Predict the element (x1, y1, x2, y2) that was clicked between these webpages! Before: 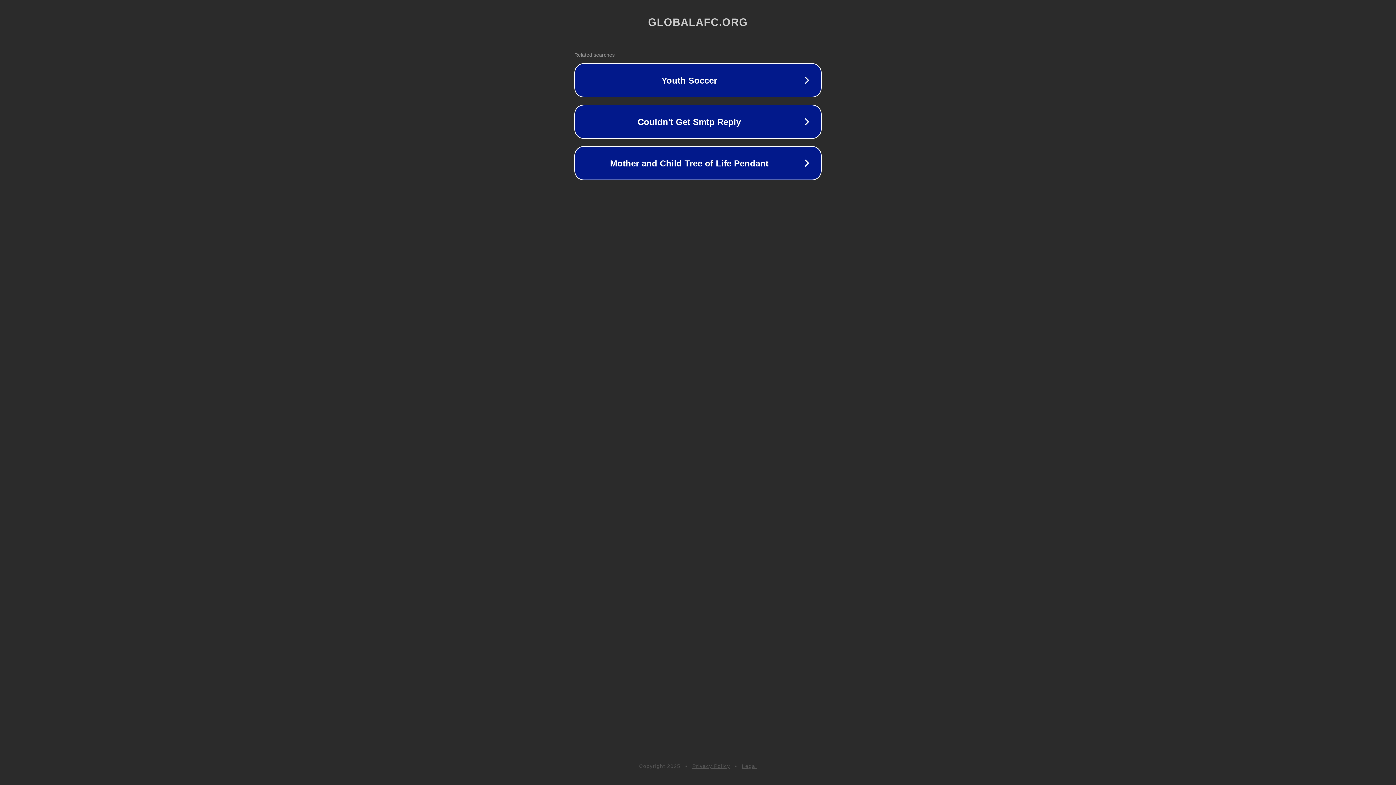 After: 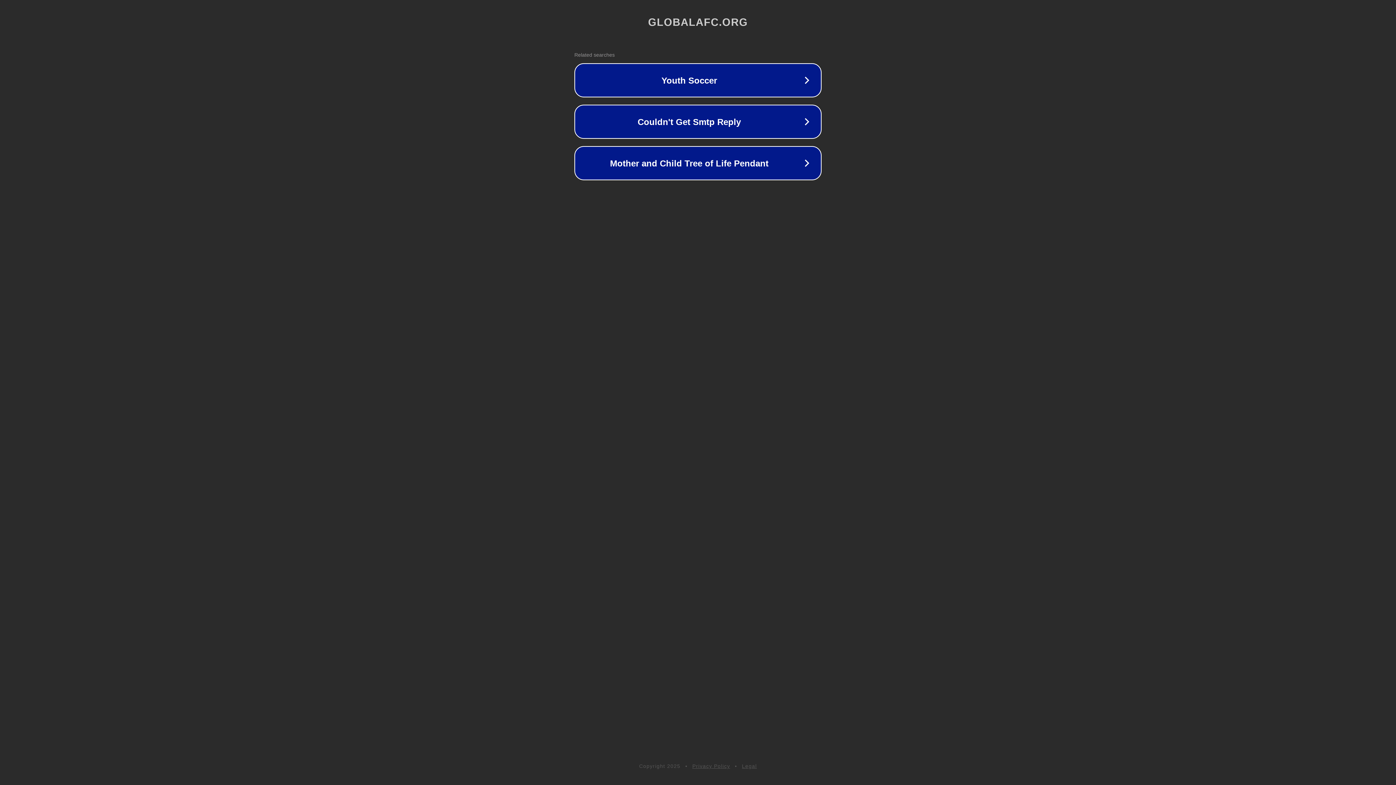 Action: label: Privacy Policy bbox: (692, 763, 730, 769)